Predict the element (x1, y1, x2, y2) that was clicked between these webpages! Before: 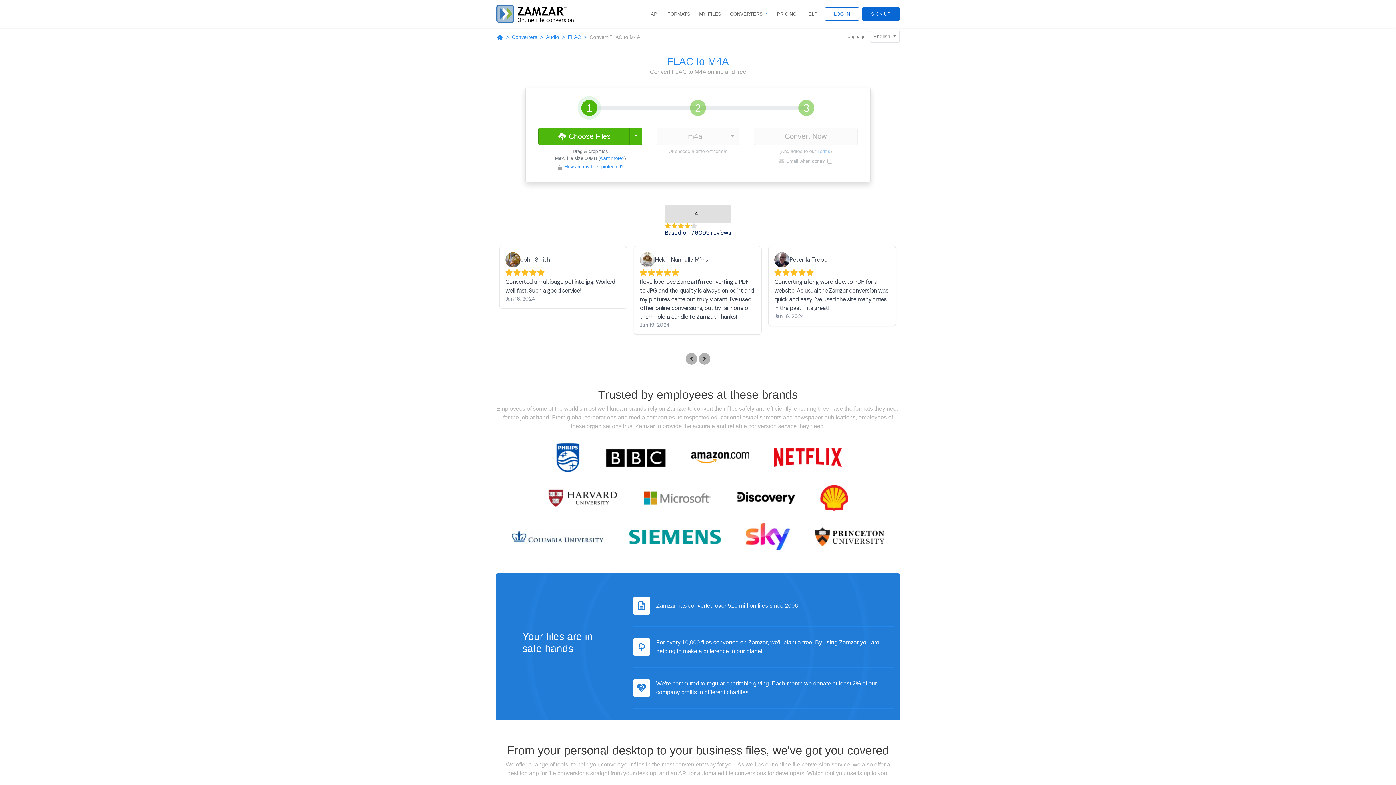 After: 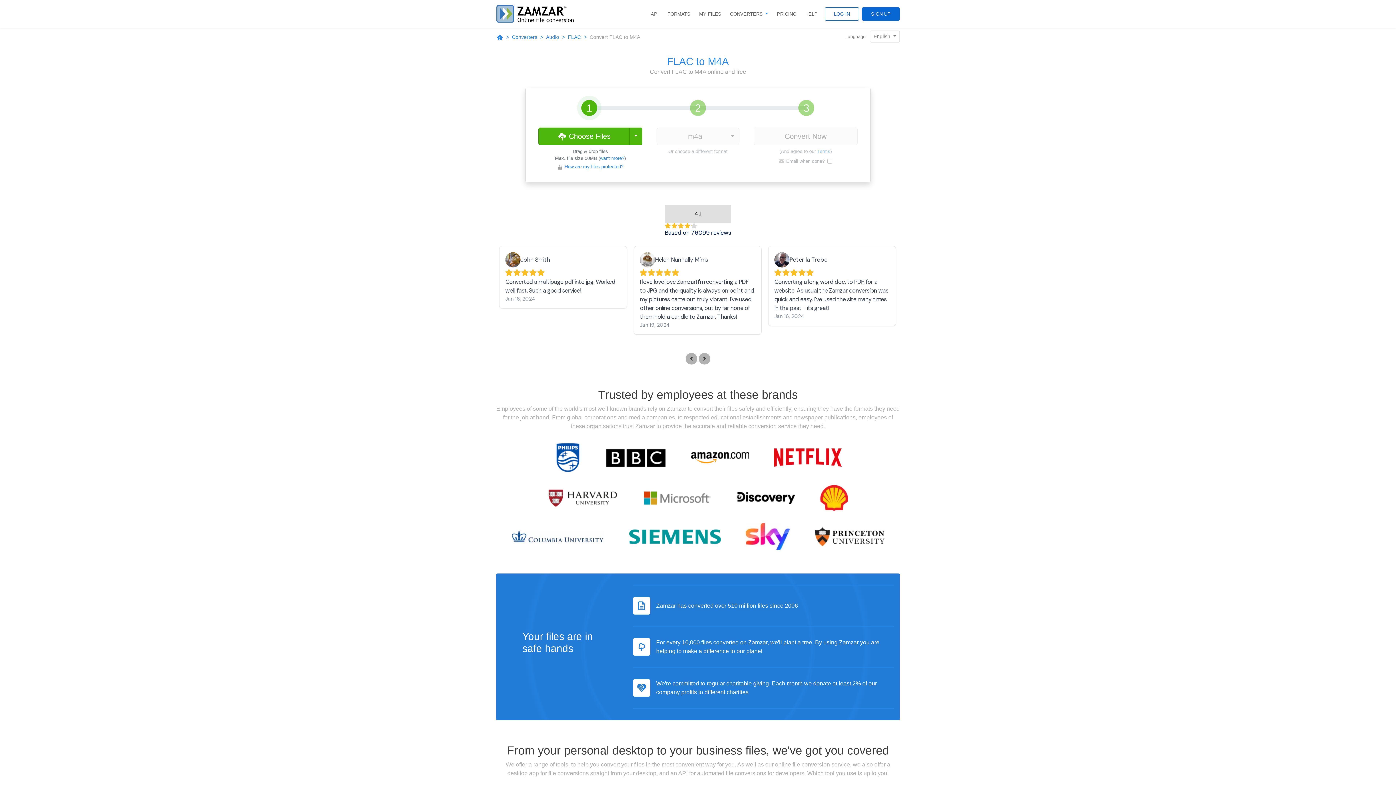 Action: label: 4.1
Based on 76099 reviews bbox: (665, 205, 731, 237)